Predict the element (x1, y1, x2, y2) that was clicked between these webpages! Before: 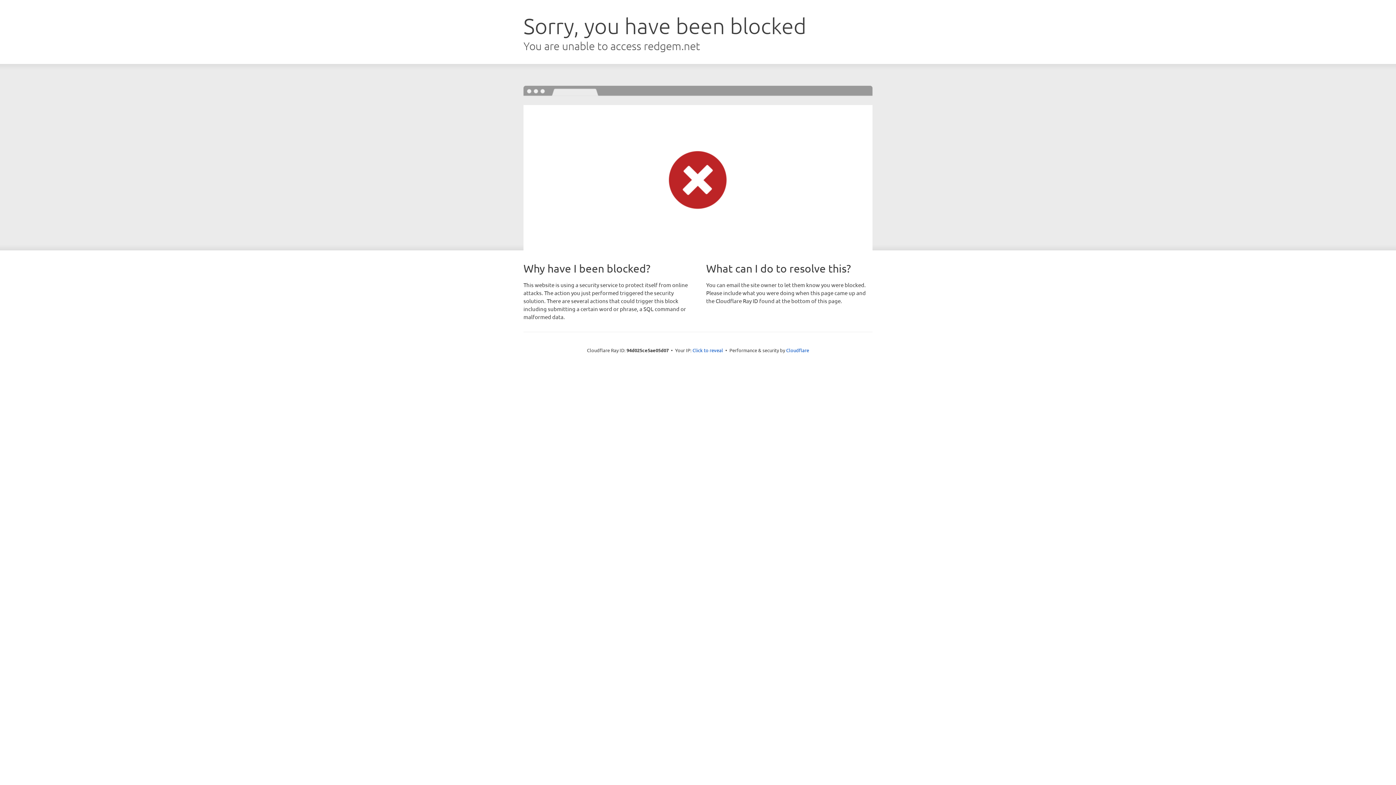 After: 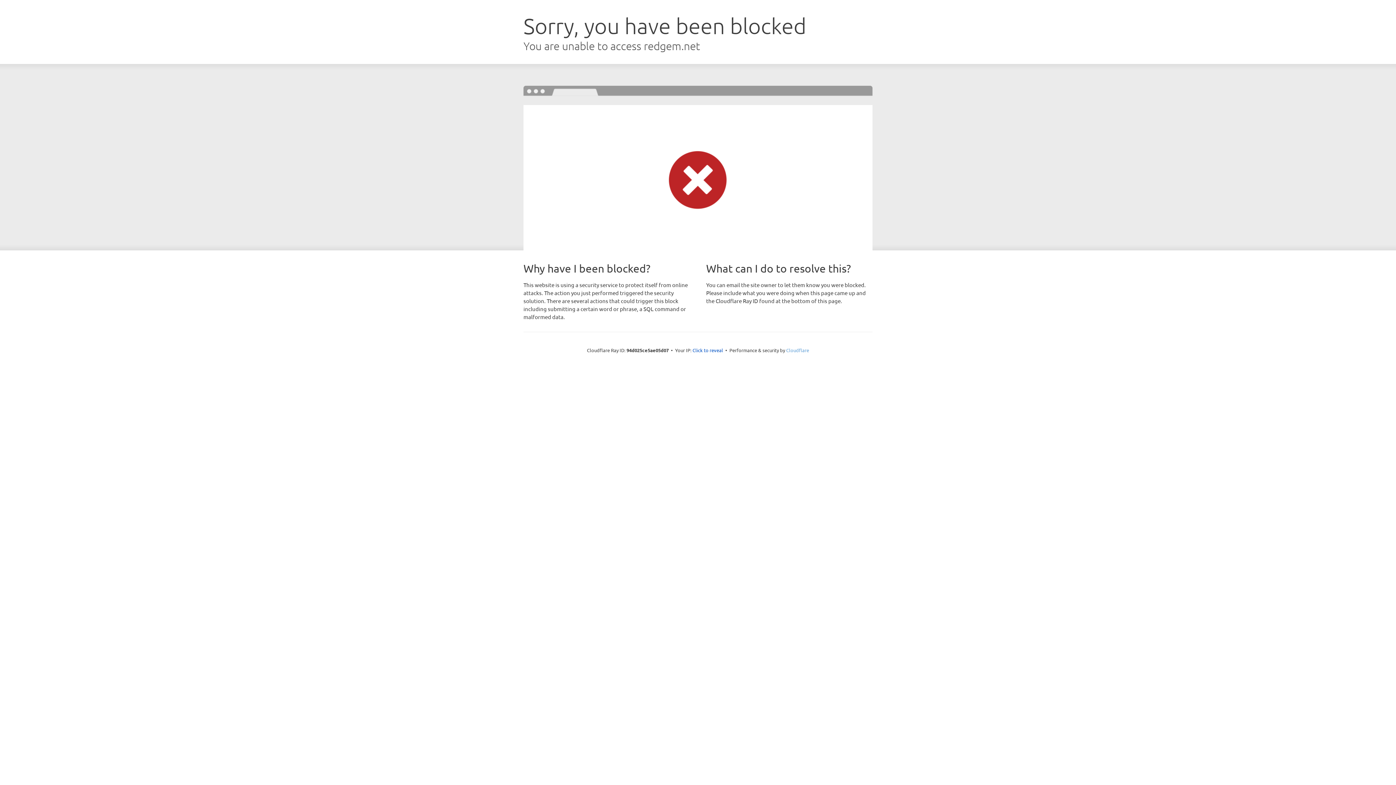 Action: bbox: (786, 347, 809, 353) label: Cloudflare